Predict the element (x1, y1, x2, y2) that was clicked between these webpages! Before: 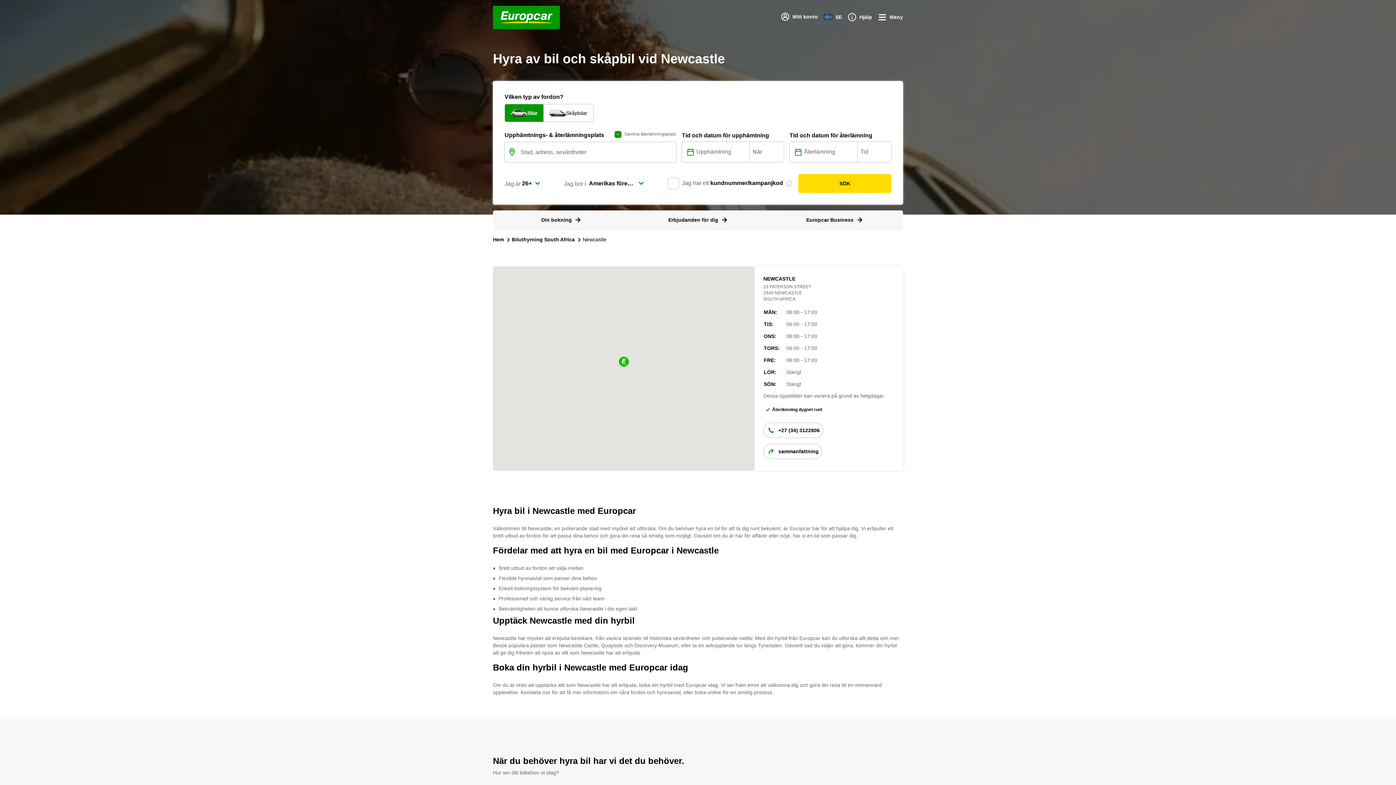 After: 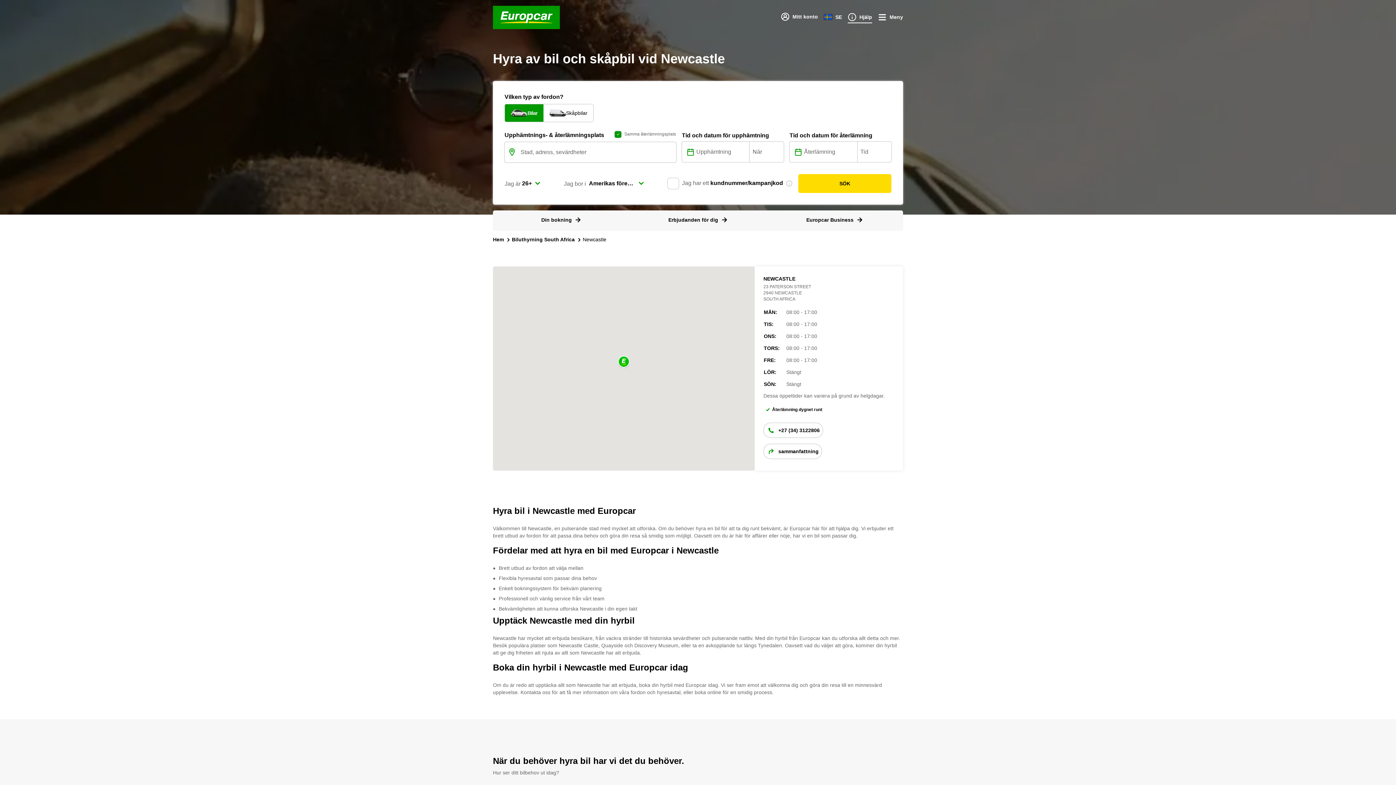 Action: bbox: (848, 12, 872, 22) label: Hjälp